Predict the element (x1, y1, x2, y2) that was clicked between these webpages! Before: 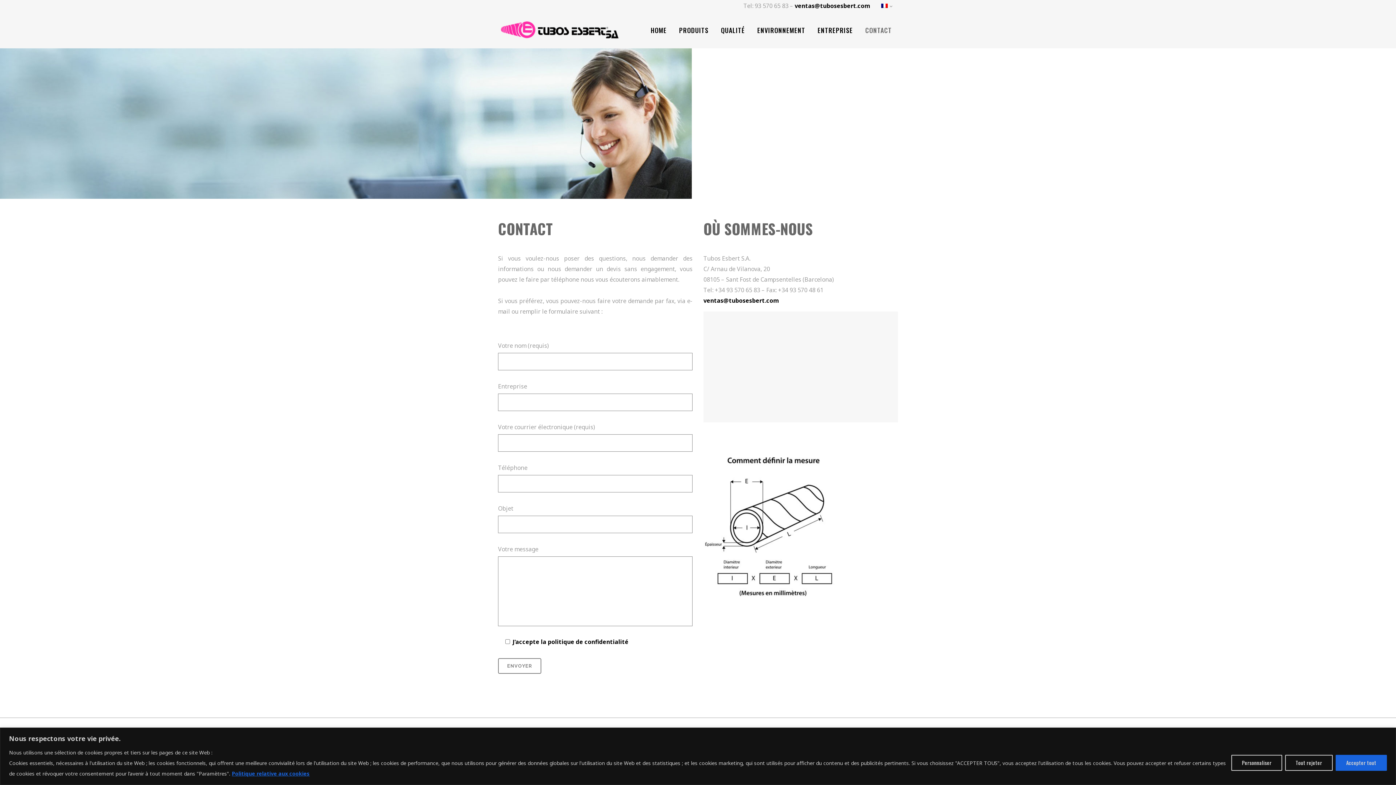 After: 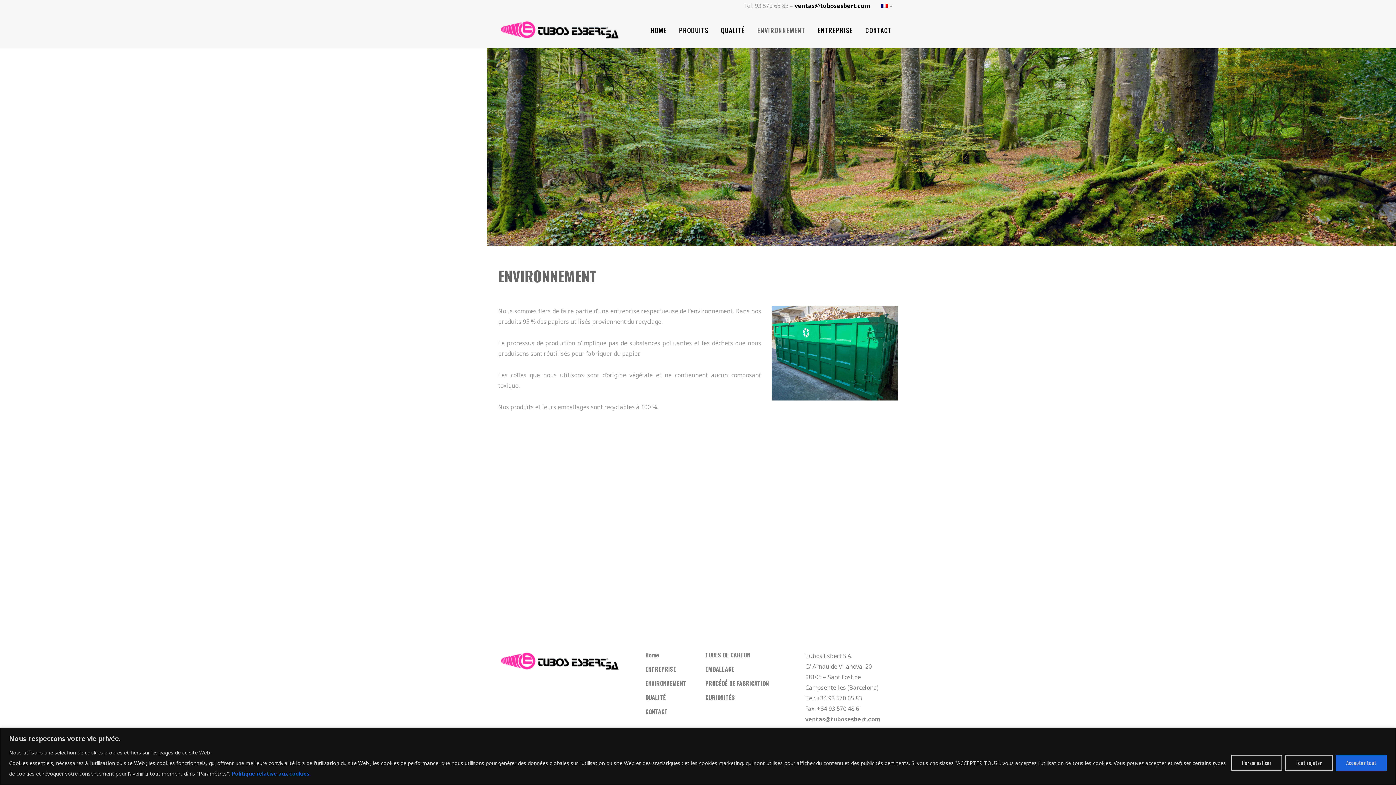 Action: bbox: (751, 12, 811, 48) label: ENVIRONNEMENT